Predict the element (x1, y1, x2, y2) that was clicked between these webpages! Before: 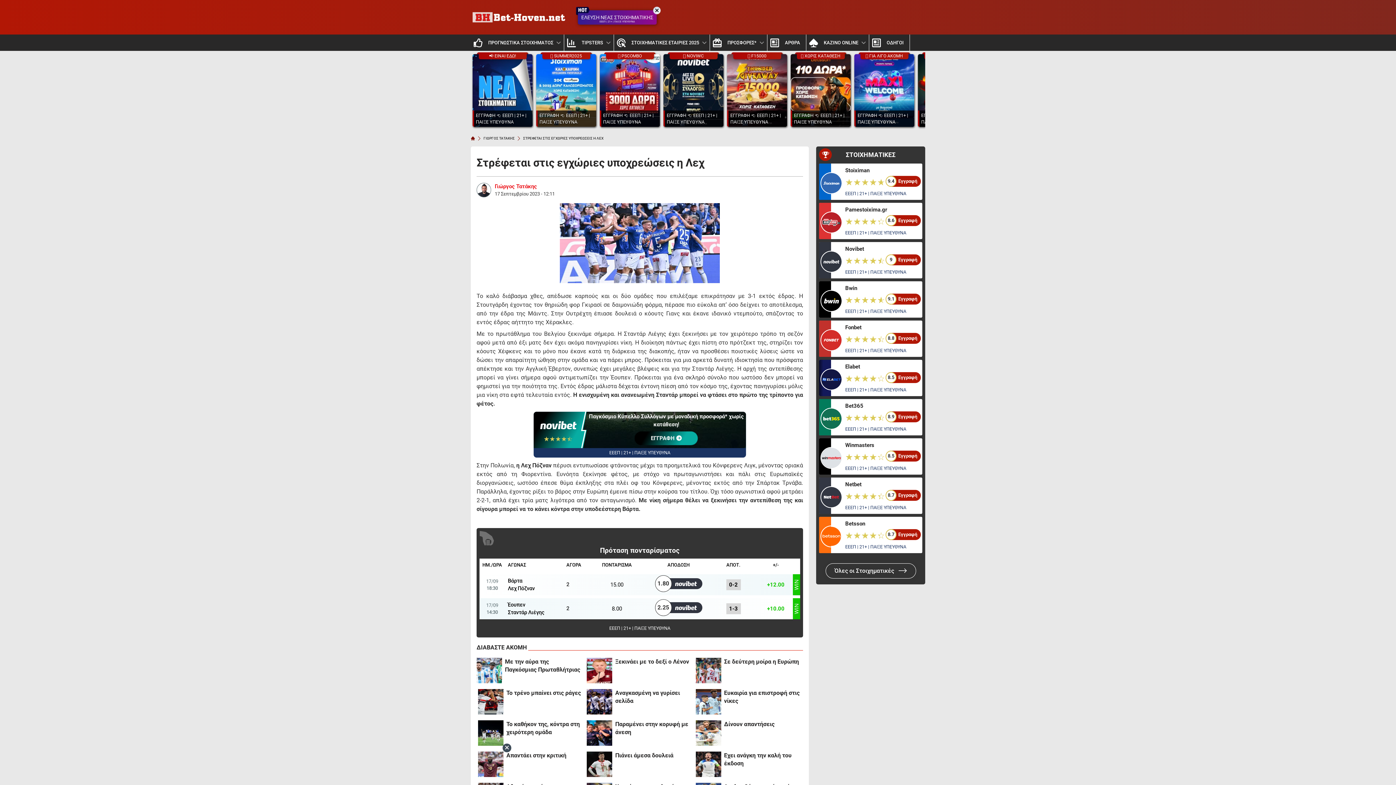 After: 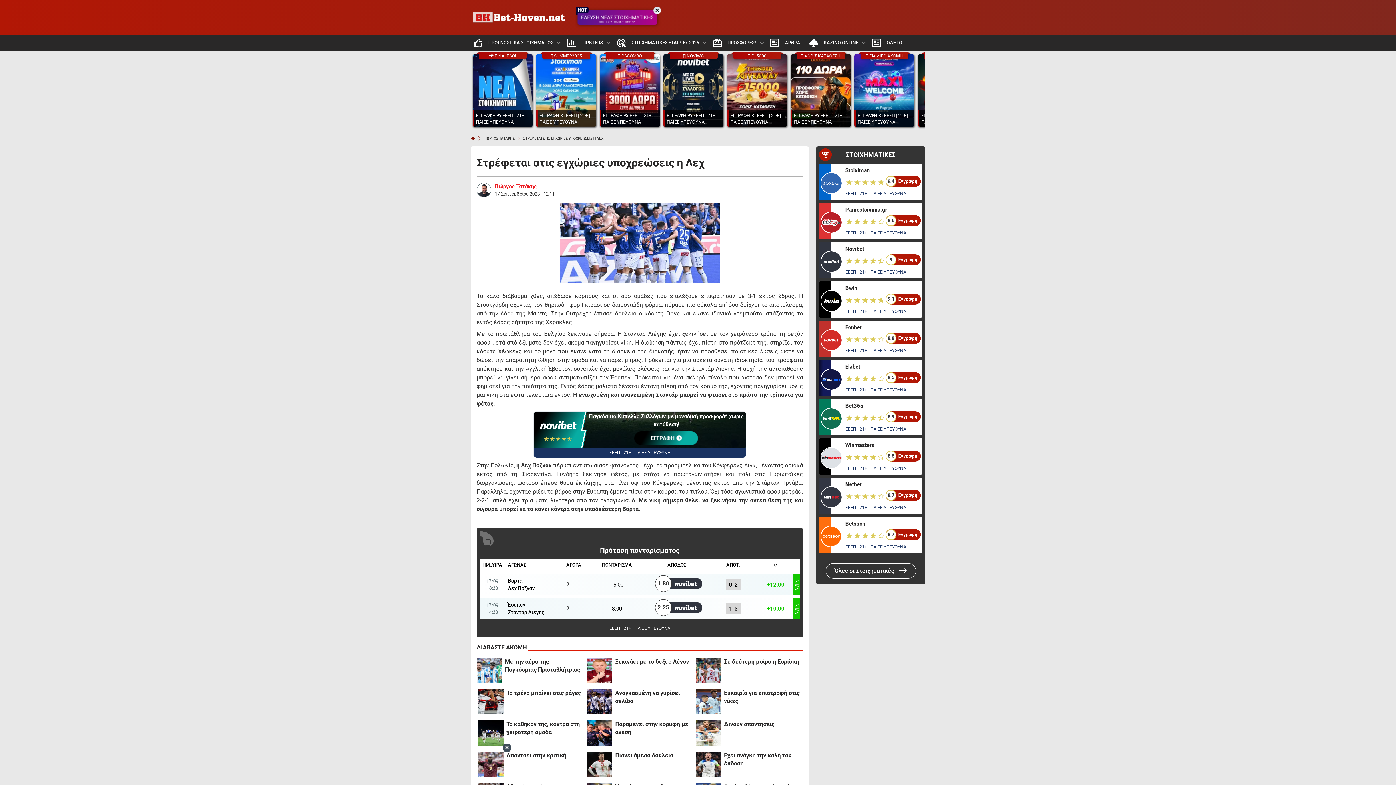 Action: bbox: (885, 450, 921, 461) label: 8.5
Εγγραφή